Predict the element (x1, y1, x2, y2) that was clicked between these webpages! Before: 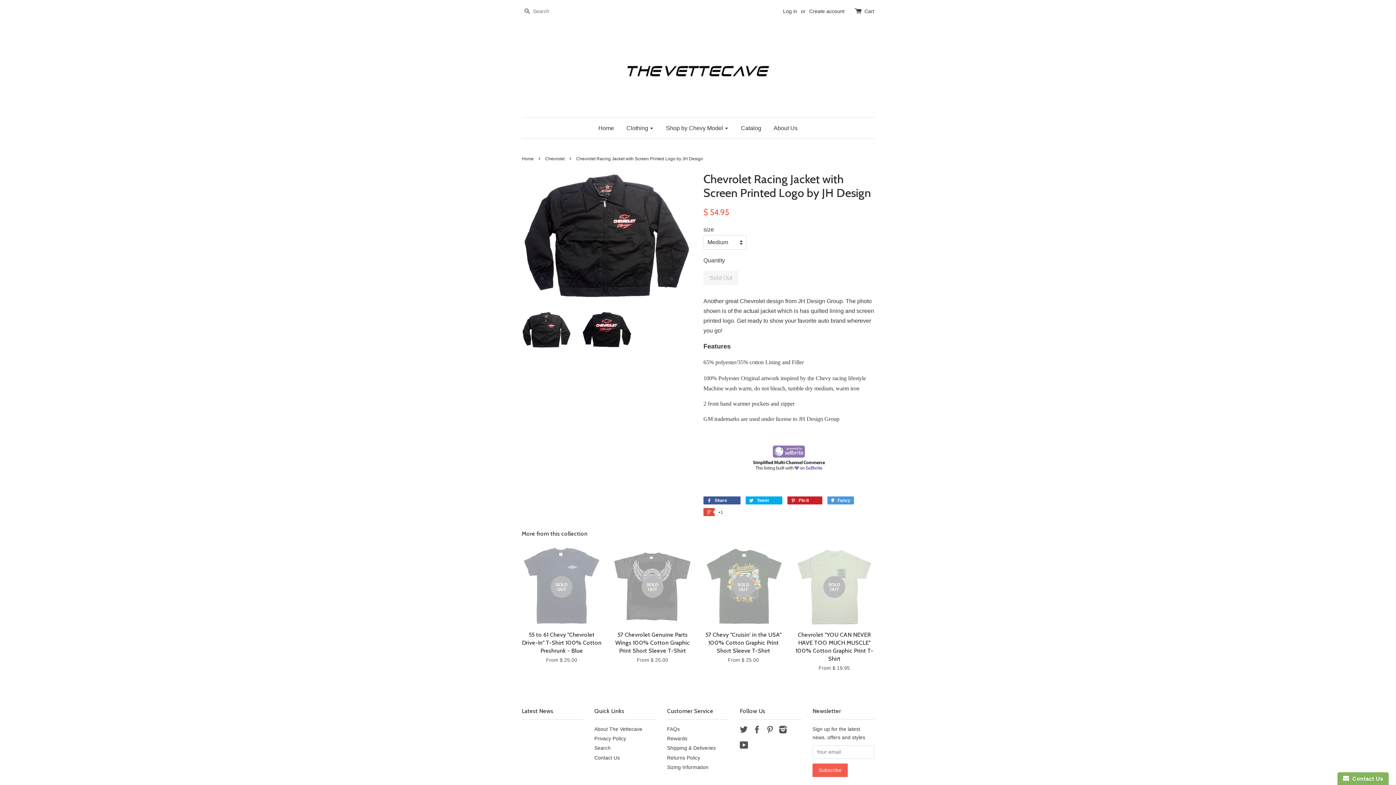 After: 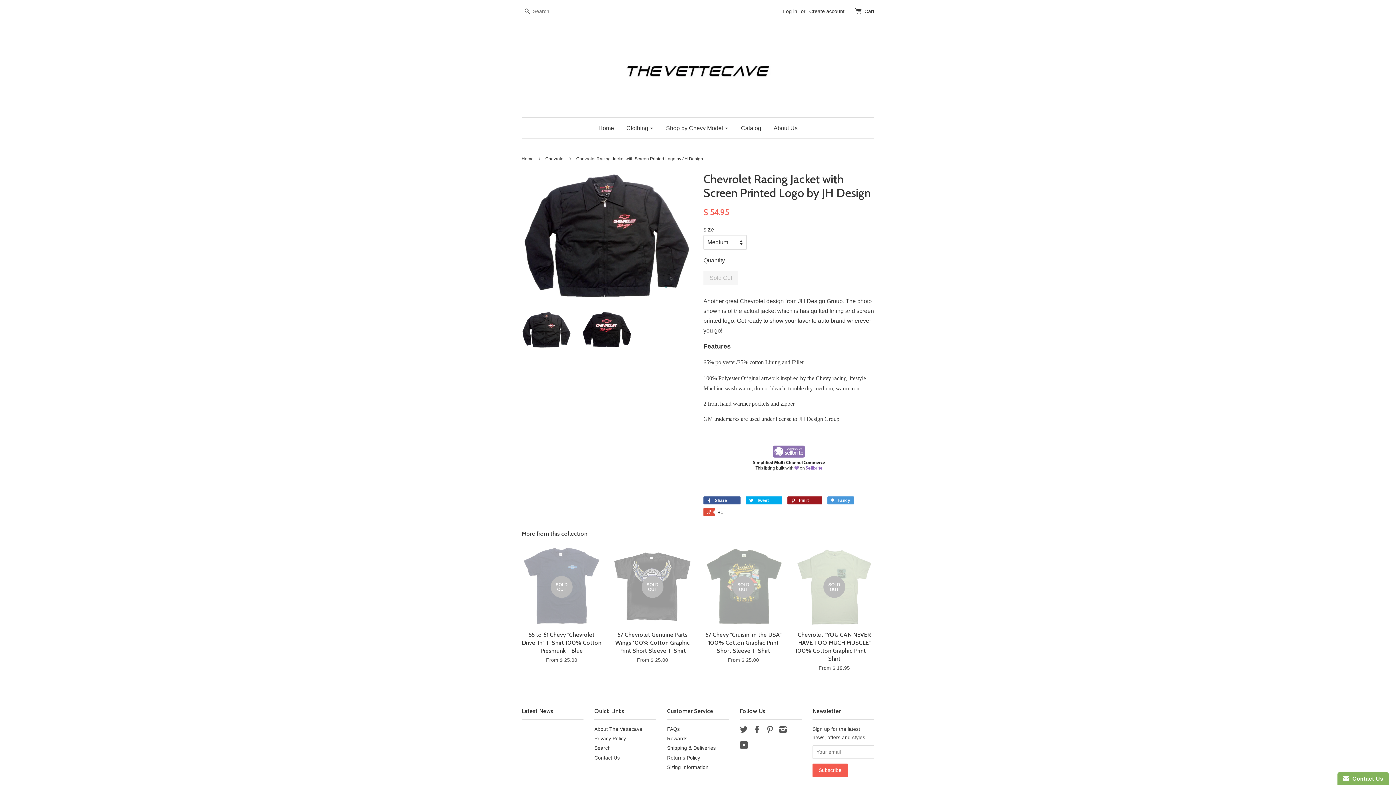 Action: label:  Pin it 0 bbox: (787, 496, 822, 504)